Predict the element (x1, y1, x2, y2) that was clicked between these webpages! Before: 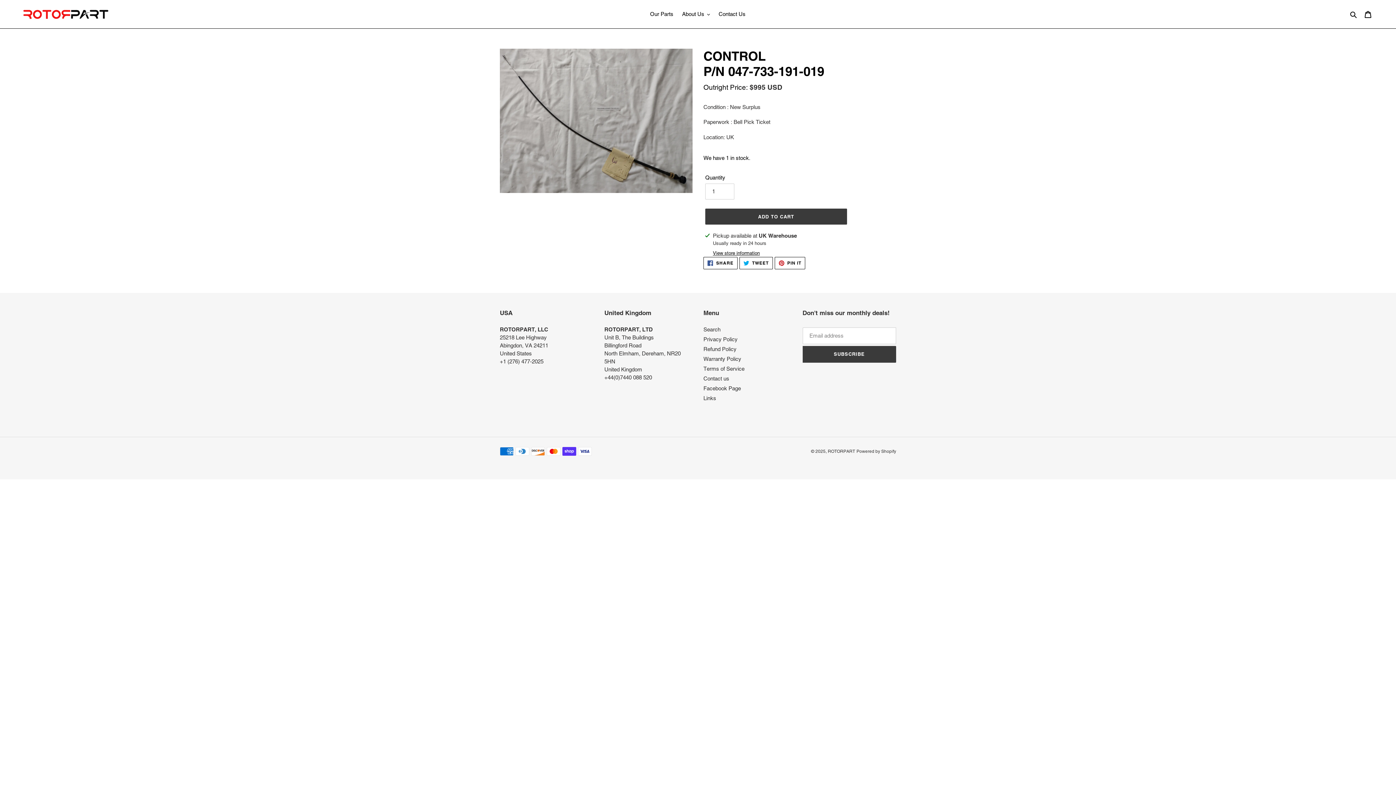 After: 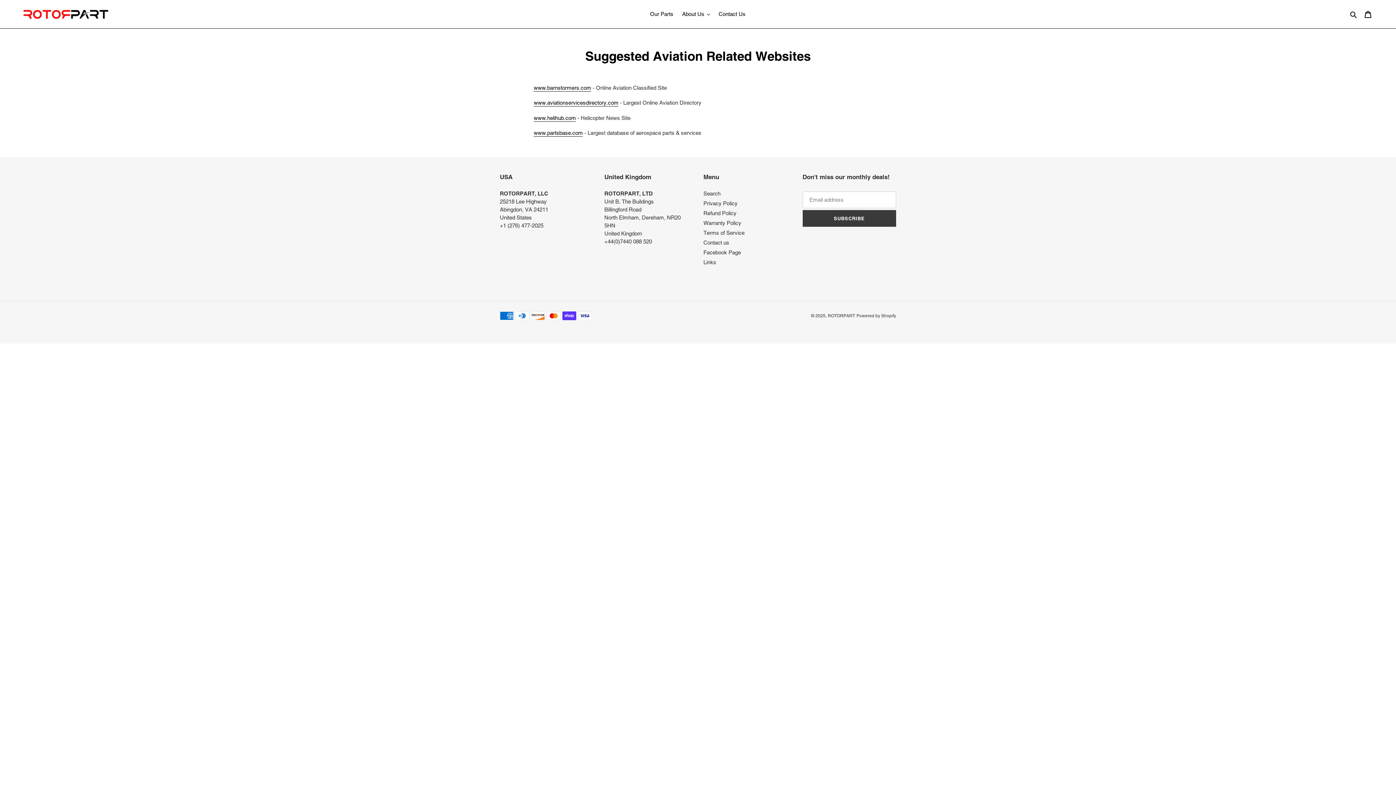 Action: label: Links bbox: (703, 395, 716, 401)